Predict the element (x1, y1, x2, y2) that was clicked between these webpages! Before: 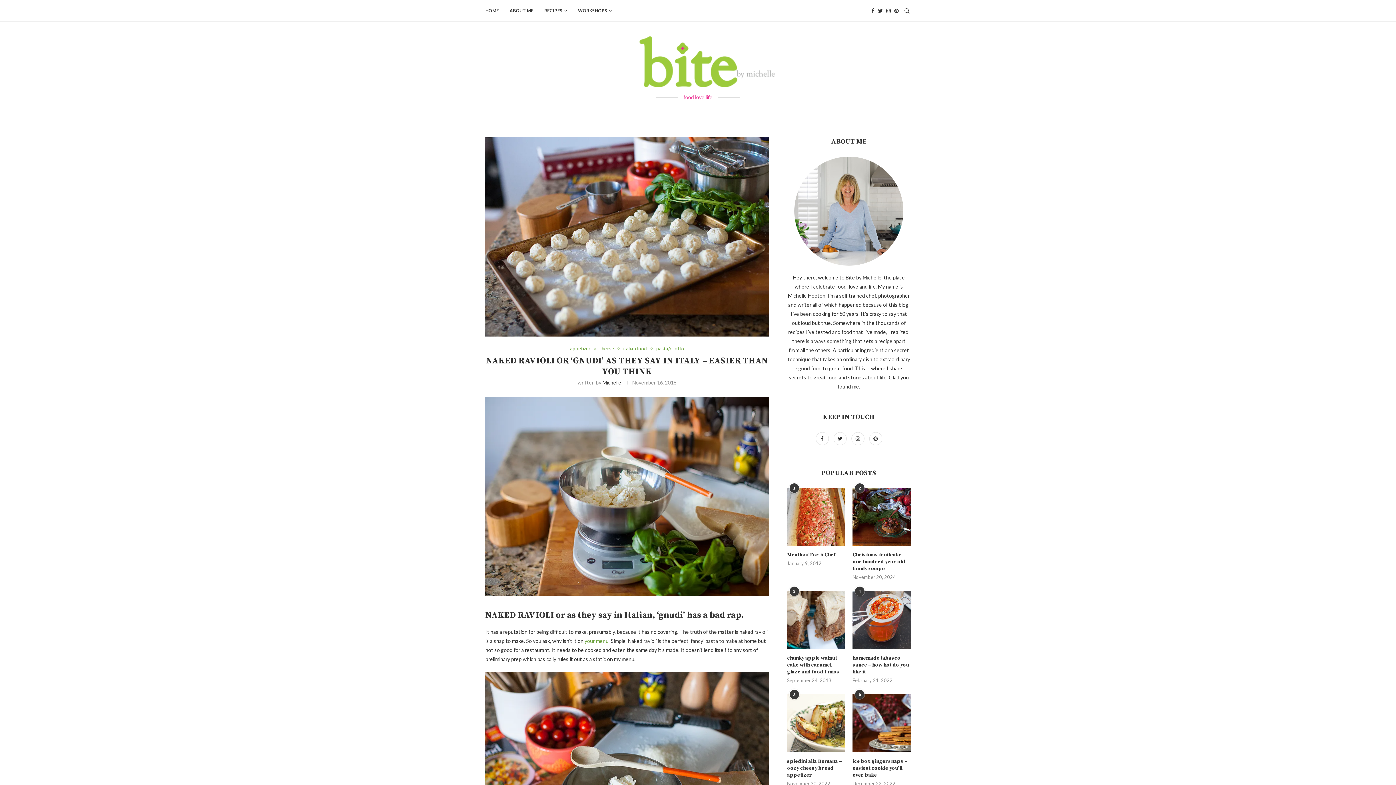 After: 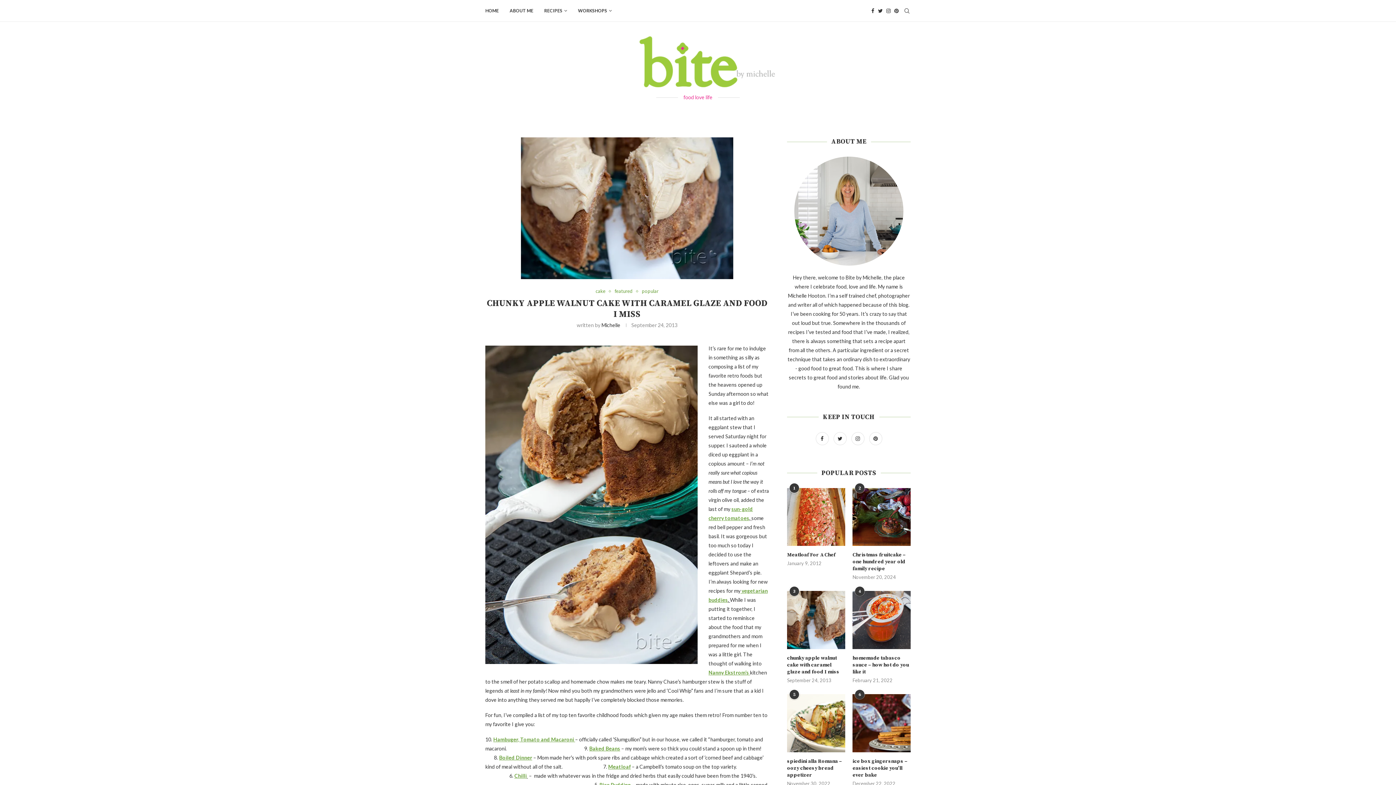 Action: bbox: (787, 591, 845, 649)